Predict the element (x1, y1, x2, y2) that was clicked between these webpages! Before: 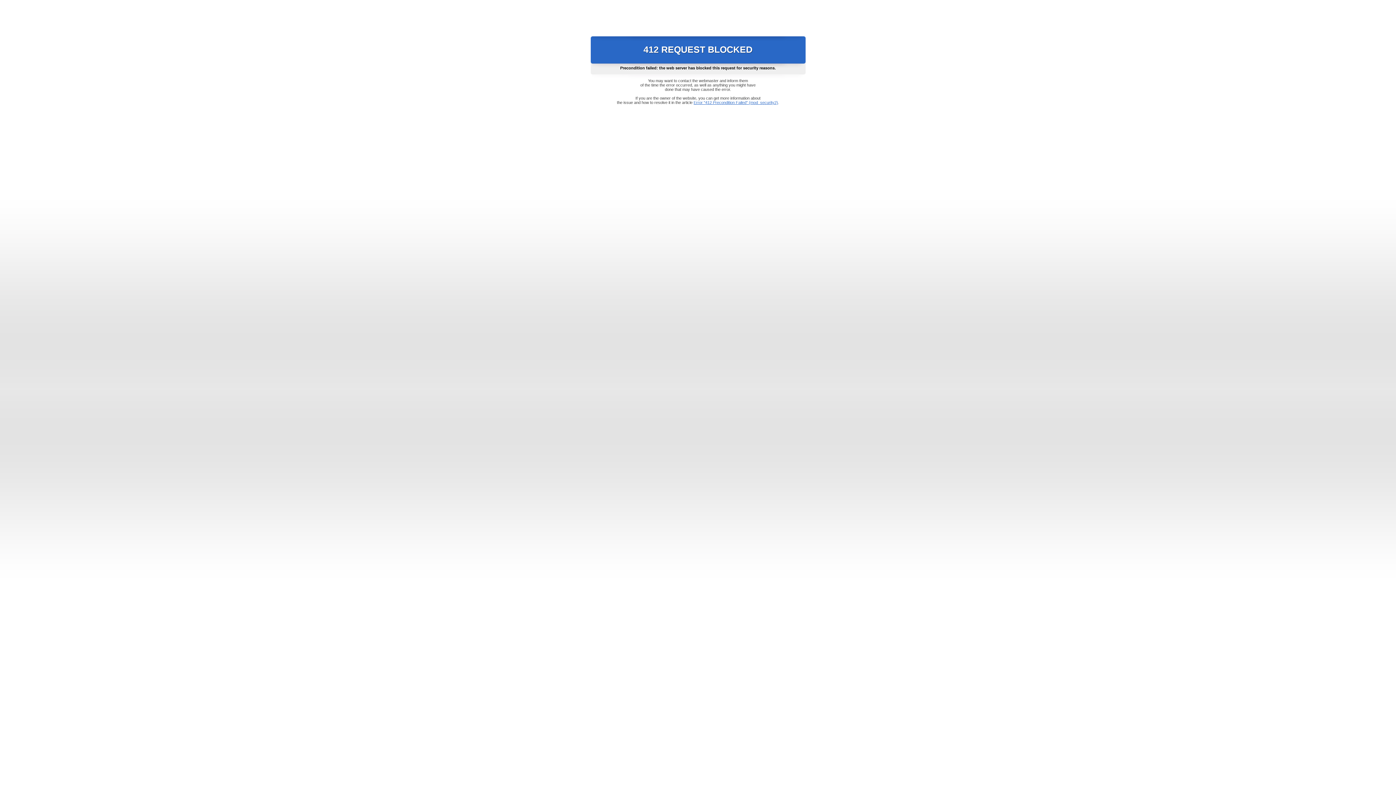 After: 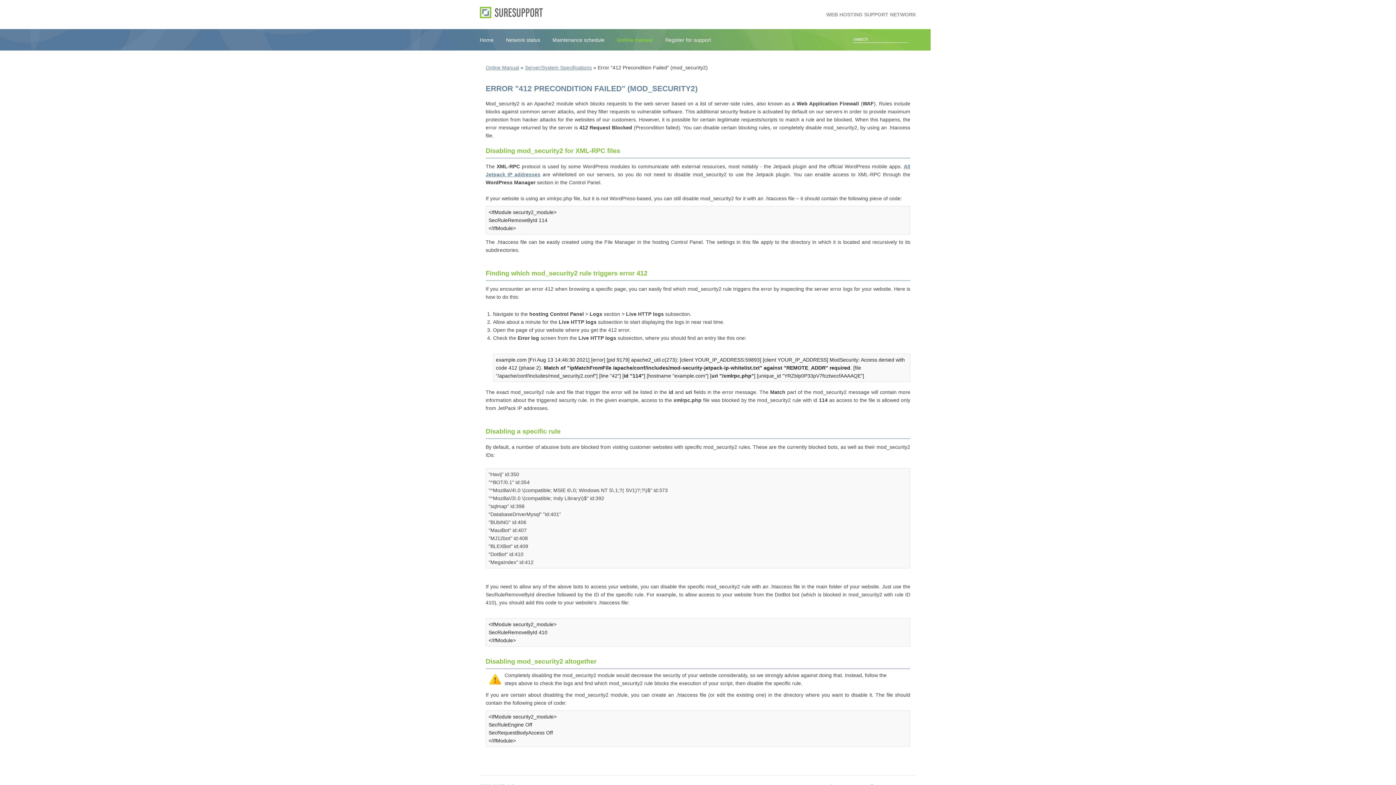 Action: label: Error "412 Precondition Failed" (mod_security2) bbox: (693, 100, 778, 104)